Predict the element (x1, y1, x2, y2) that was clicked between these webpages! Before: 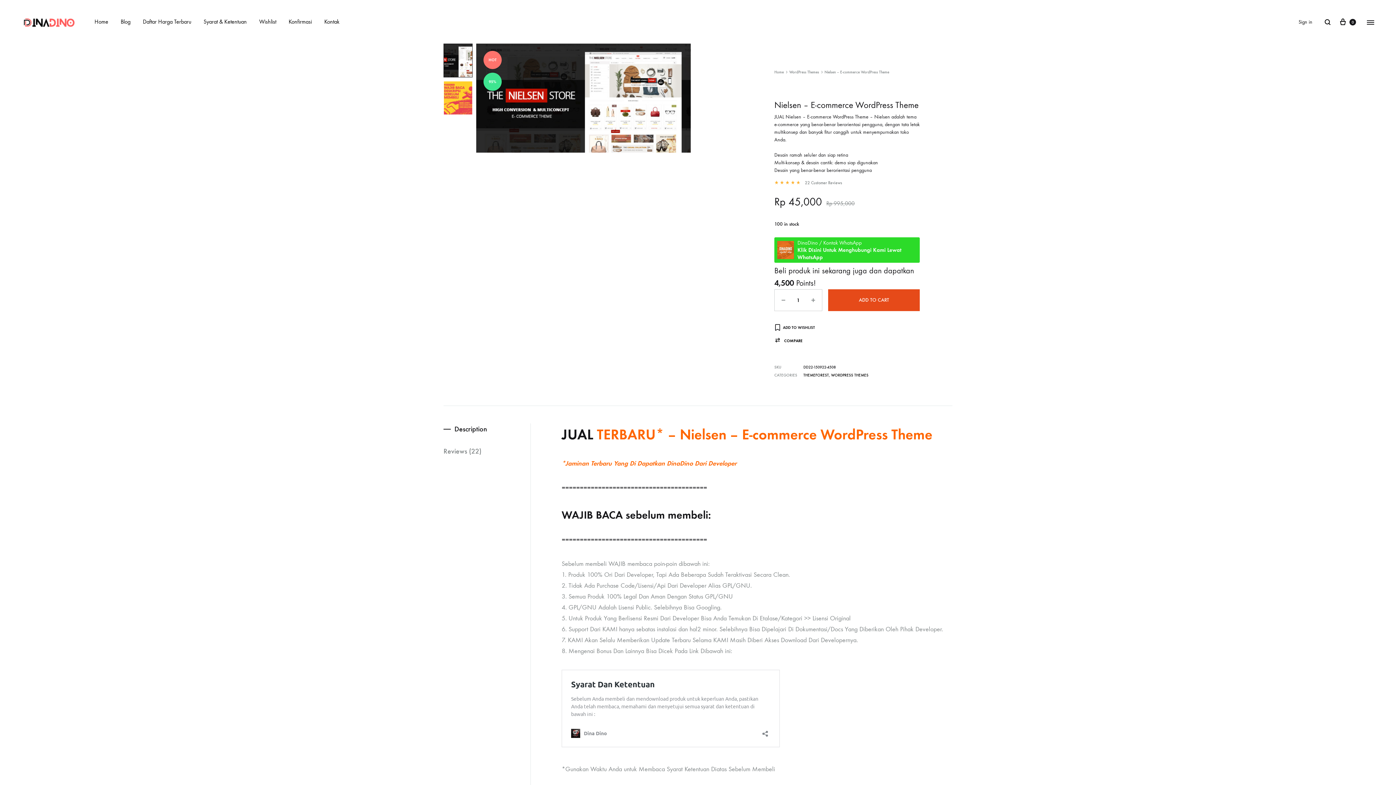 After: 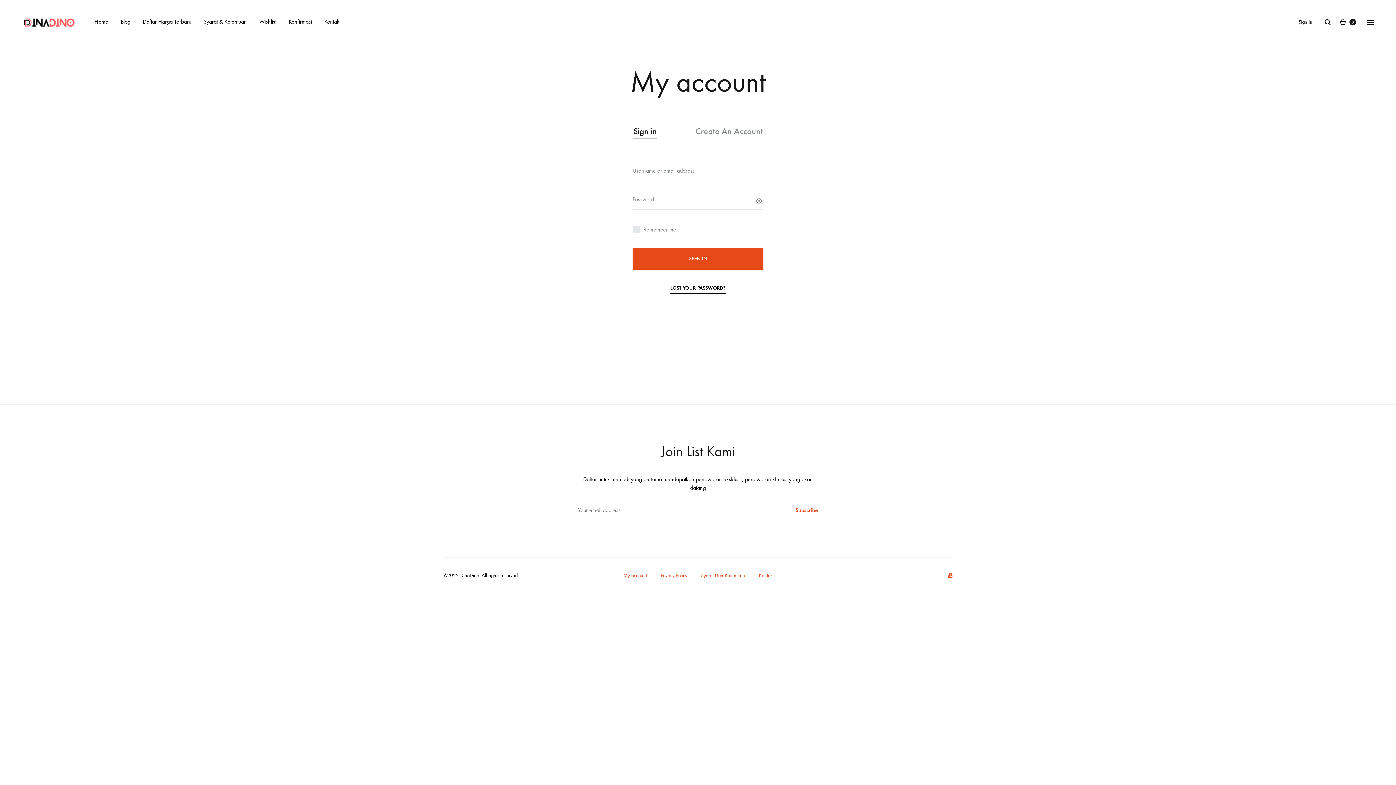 Action: bbox: (774, 322, 815, 333) label: Add “Nielsen - E-commerce WordPress Theme” to the wishlist